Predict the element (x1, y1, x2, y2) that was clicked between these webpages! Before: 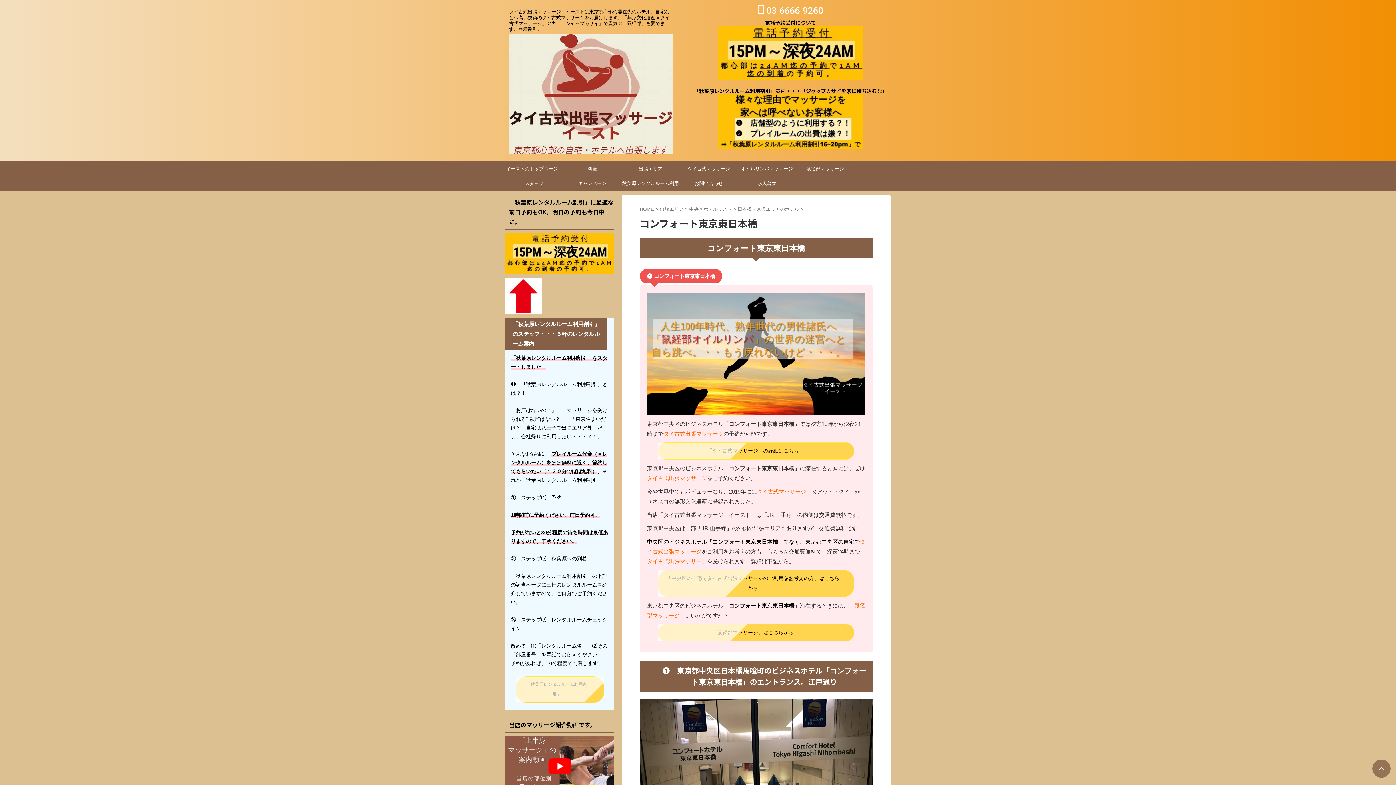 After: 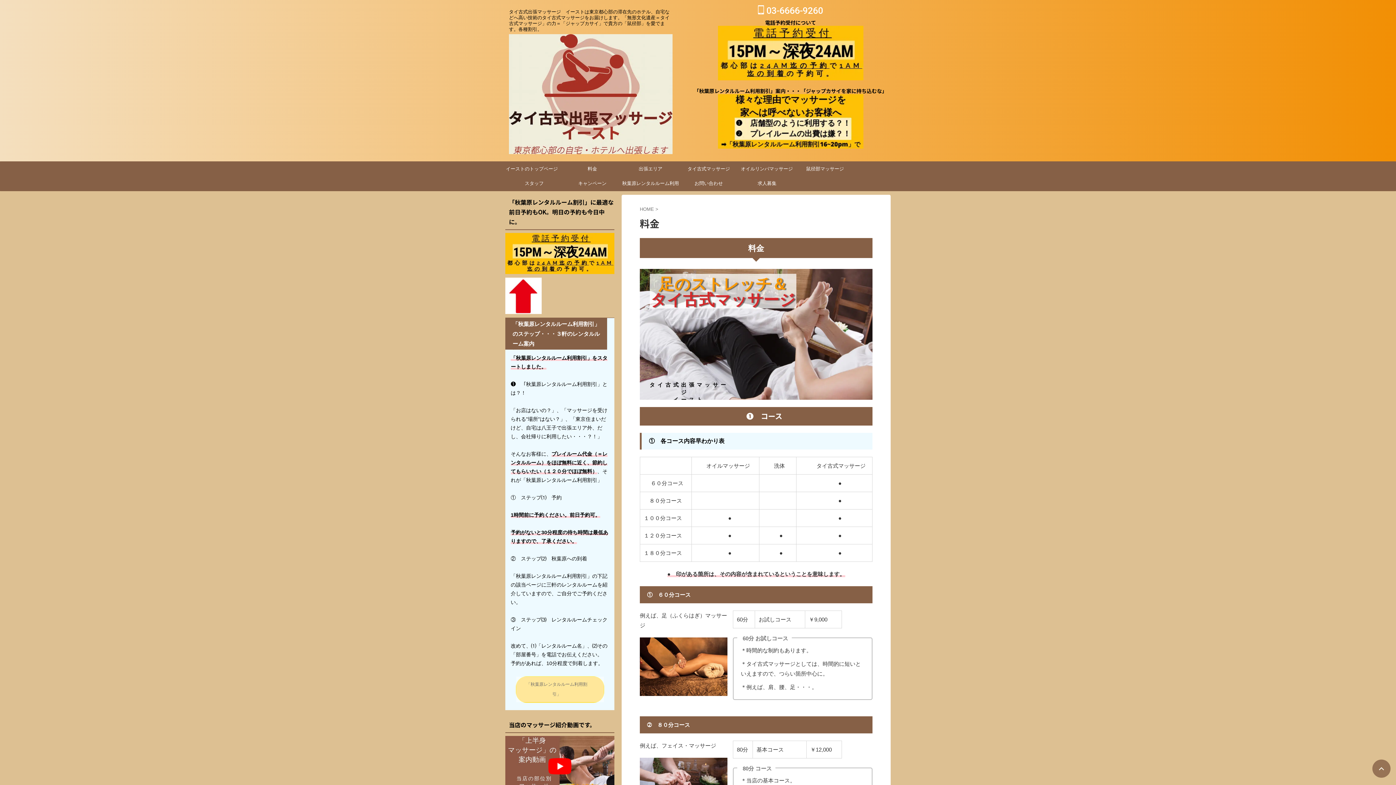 Action: bbox: (563, 161, 621, 176) label: 料金